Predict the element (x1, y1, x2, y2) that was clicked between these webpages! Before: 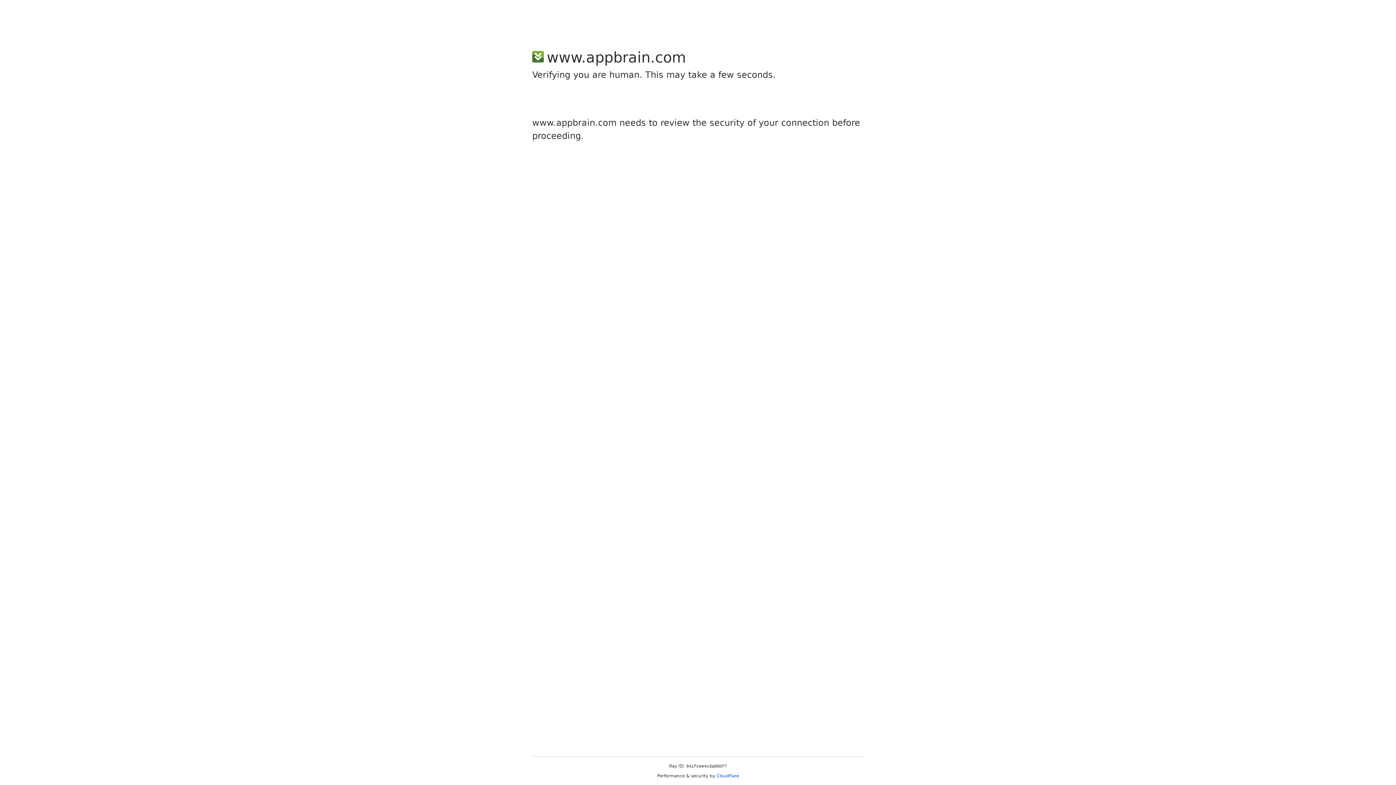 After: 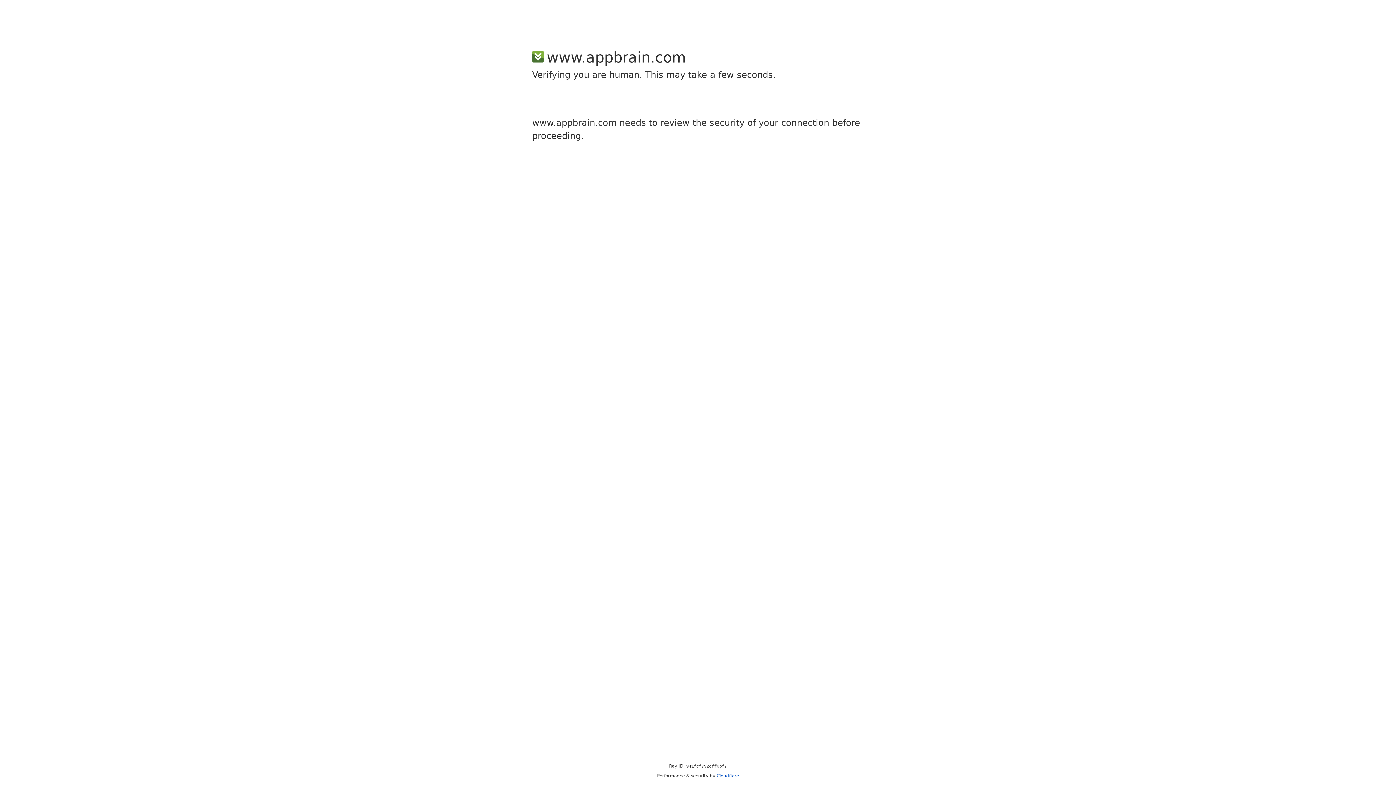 Action: label: Cloudflare bbox: (716, 773, 739, 778)